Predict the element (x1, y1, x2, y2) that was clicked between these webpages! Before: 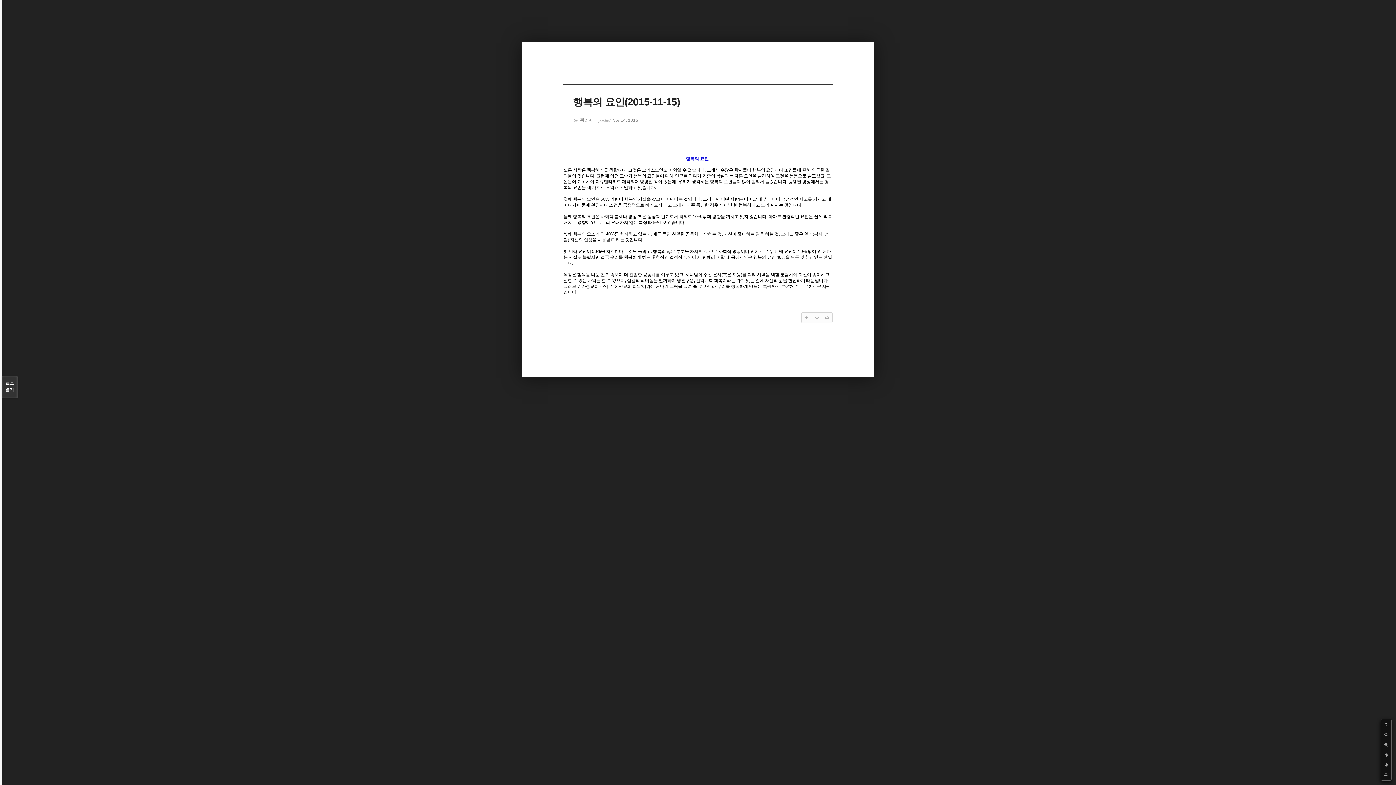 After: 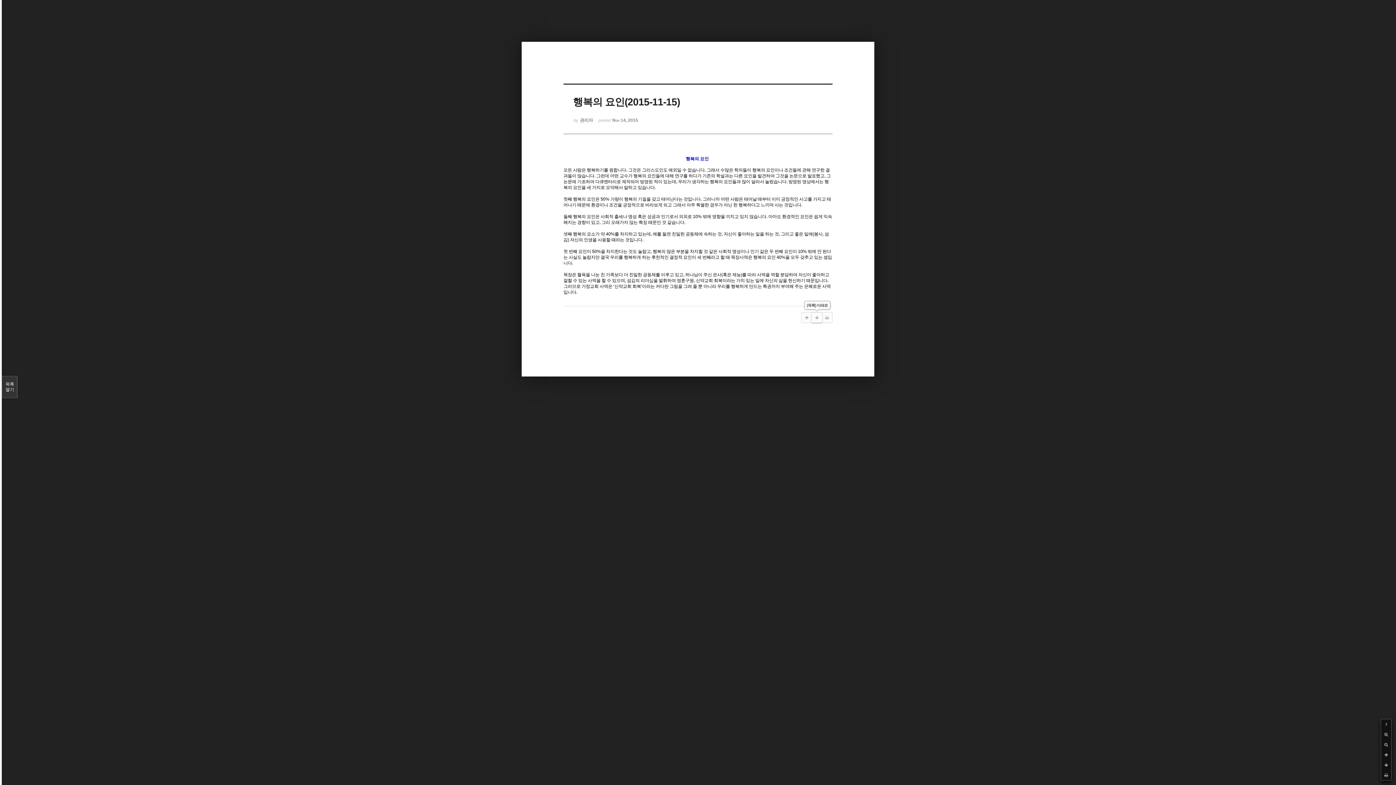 Action: bbox: (812, 312, 822, 322)